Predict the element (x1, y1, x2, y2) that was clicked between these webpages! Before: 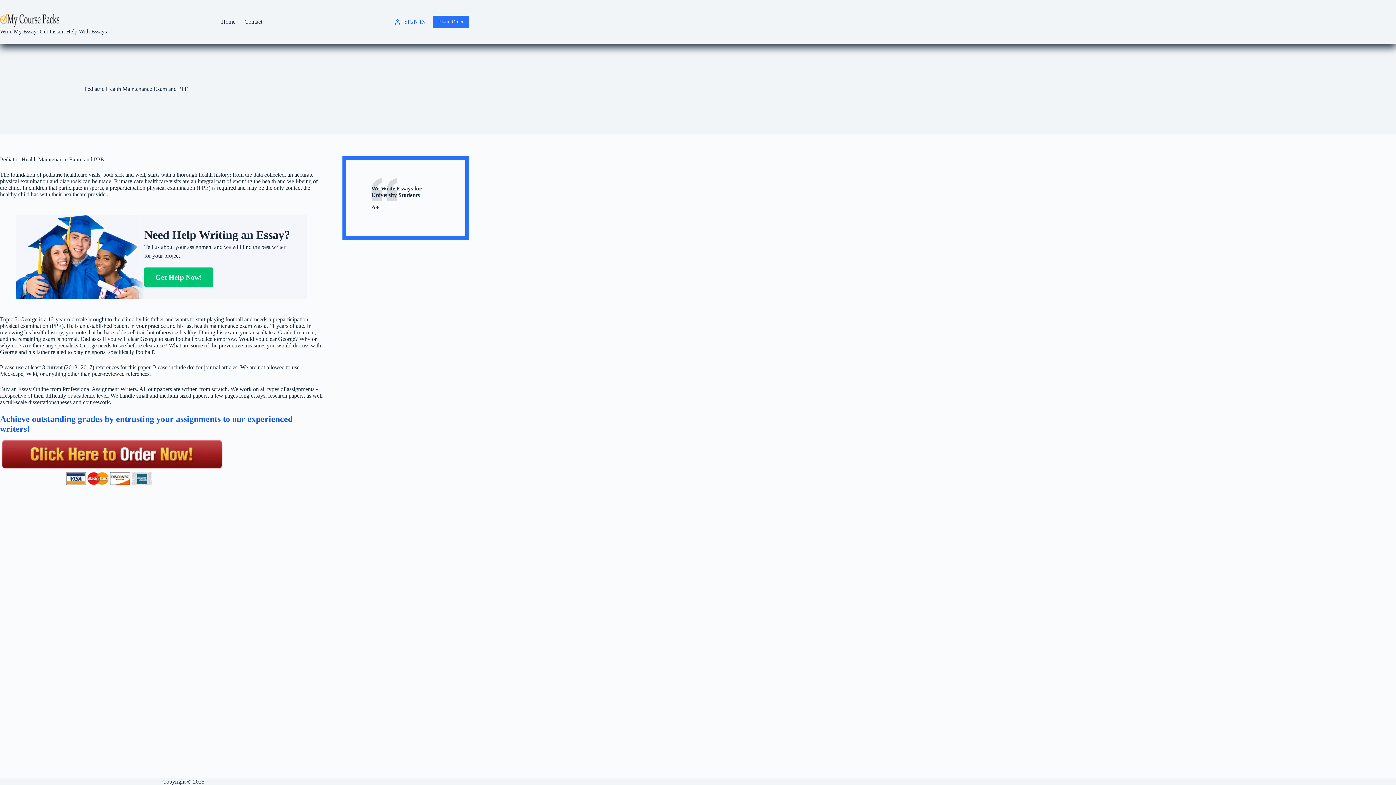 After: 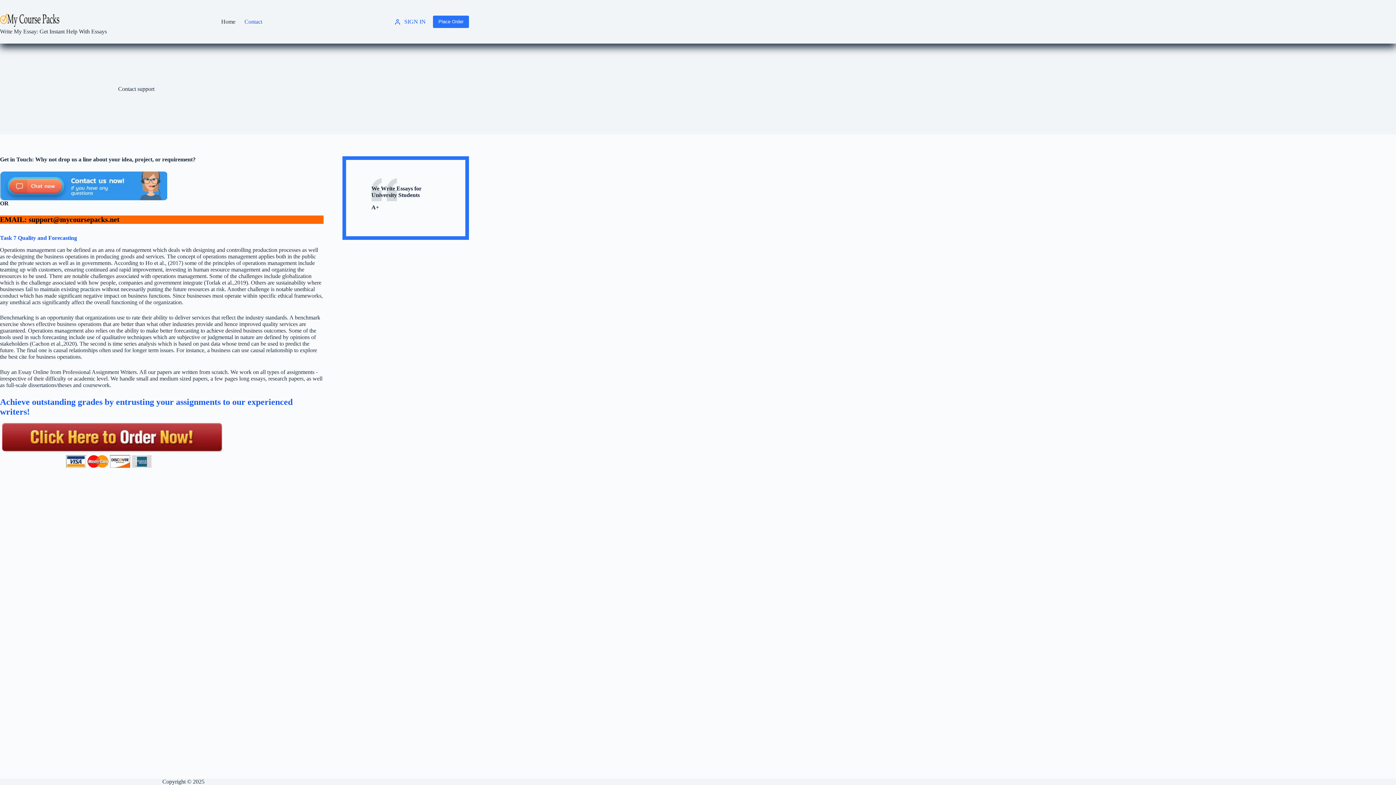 Action: bbox: (240, 0, 266, 43) label: Contact